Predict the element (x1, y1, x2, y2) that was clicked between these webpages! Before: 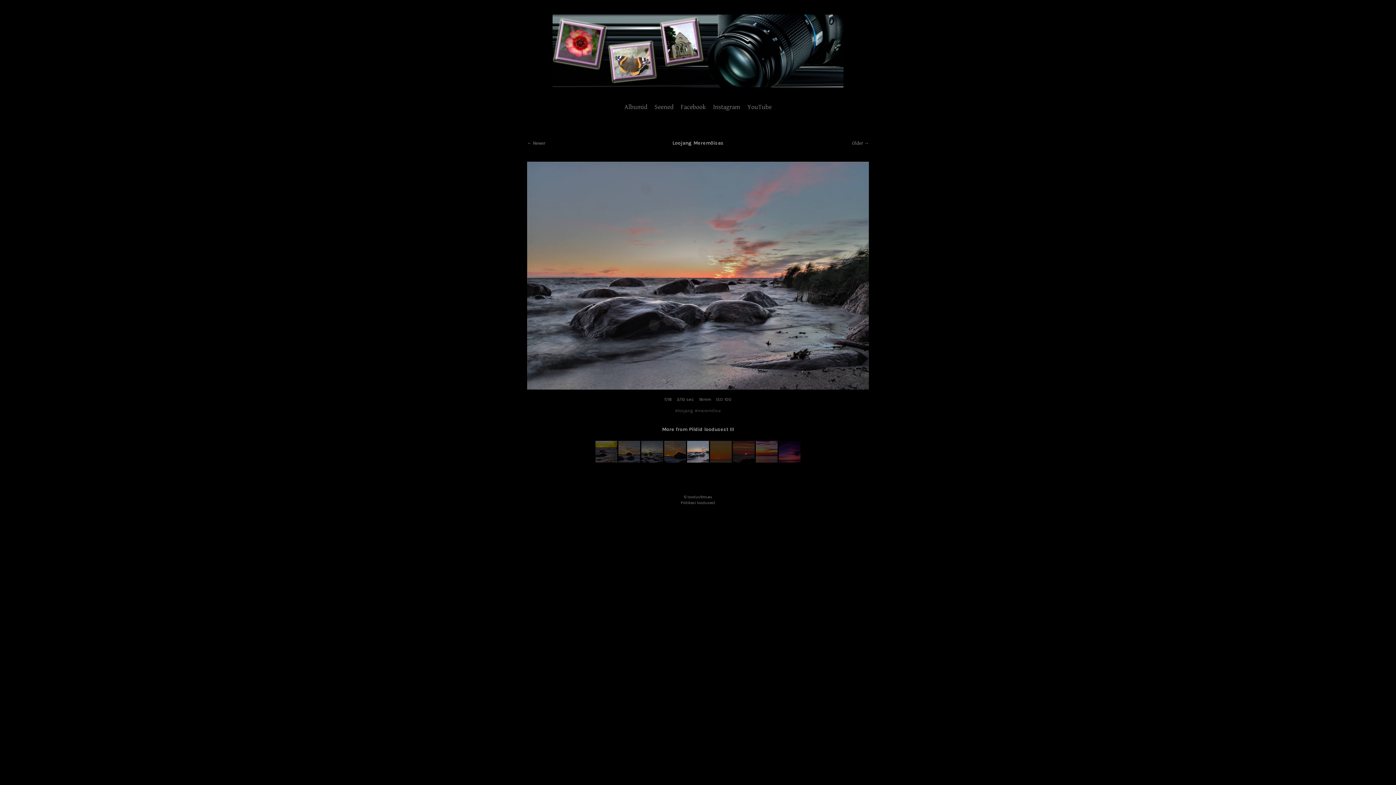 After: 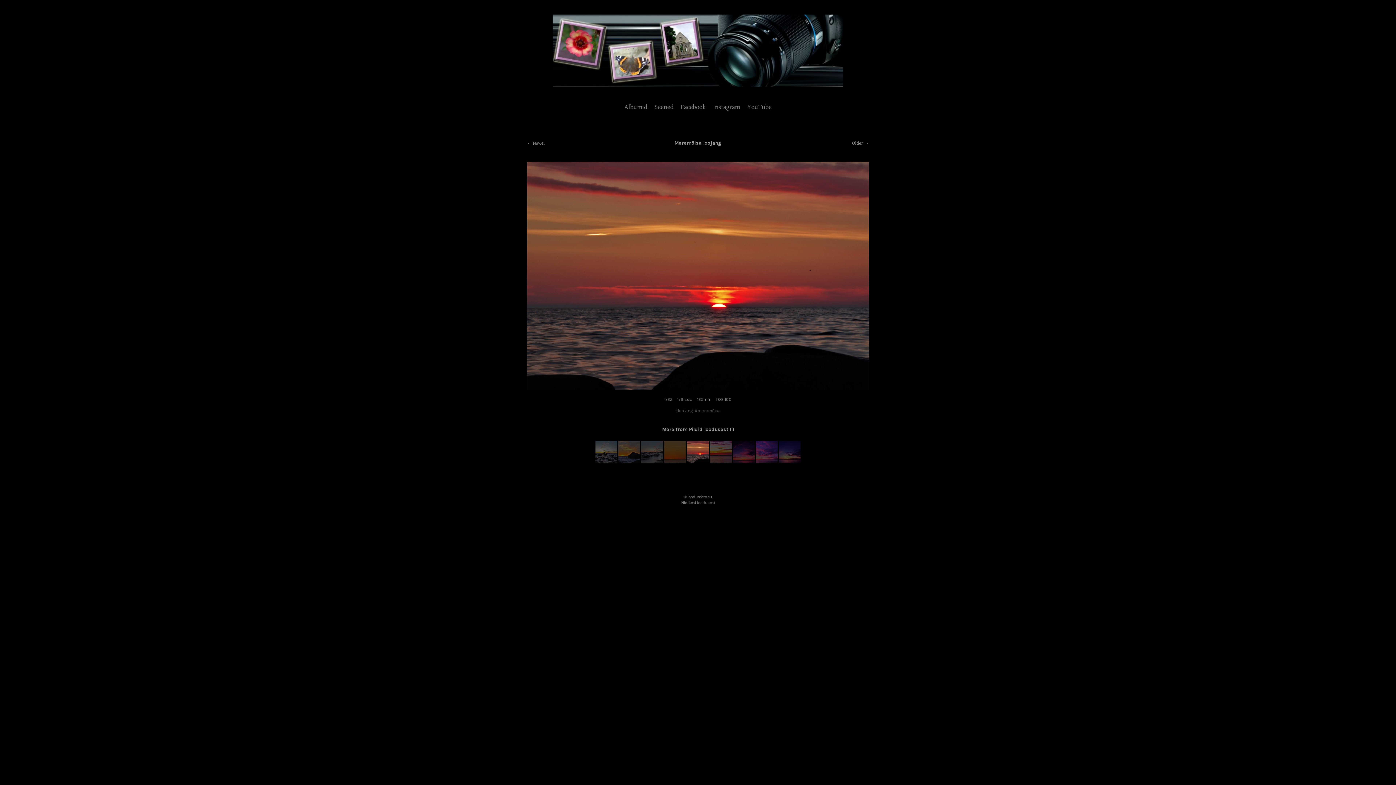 Action: bbox: (733, 458, 754, 464)